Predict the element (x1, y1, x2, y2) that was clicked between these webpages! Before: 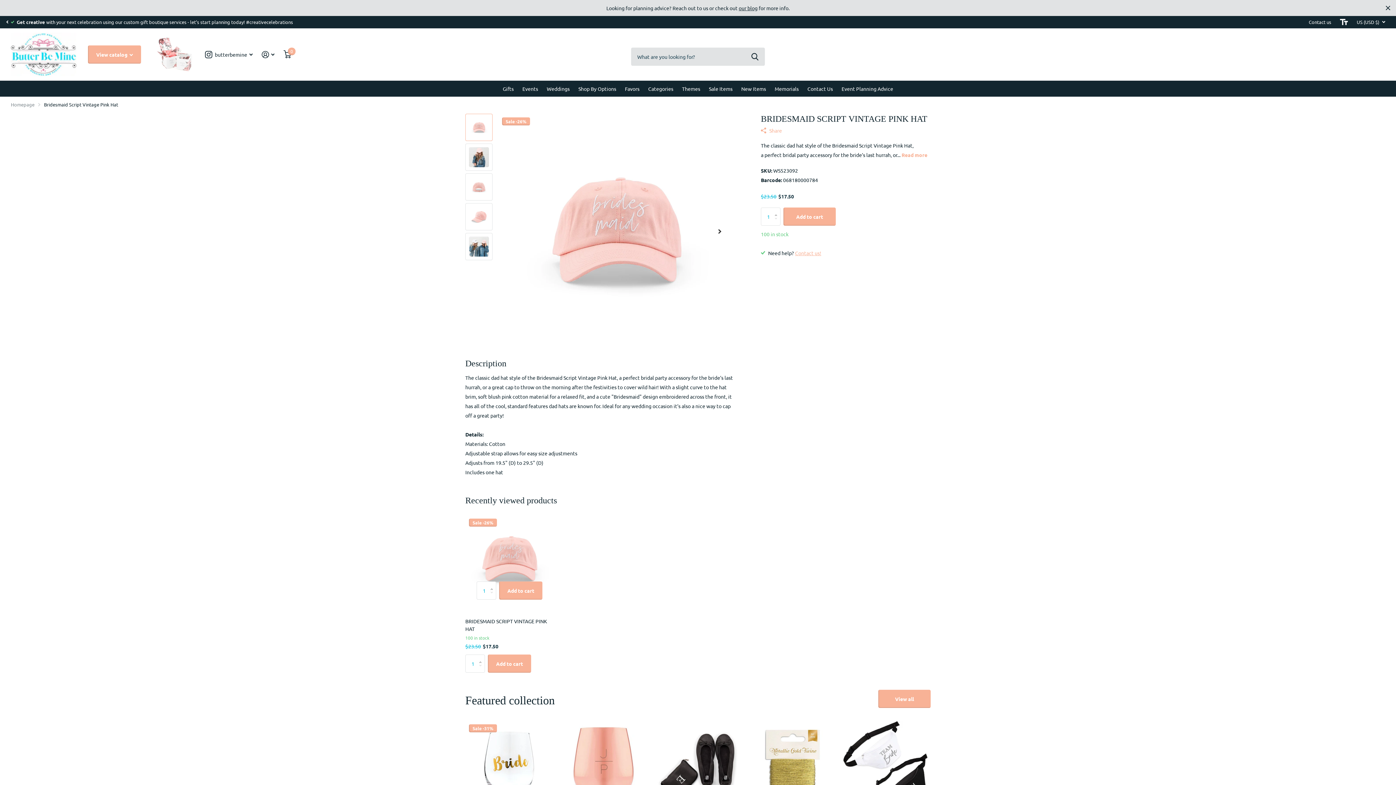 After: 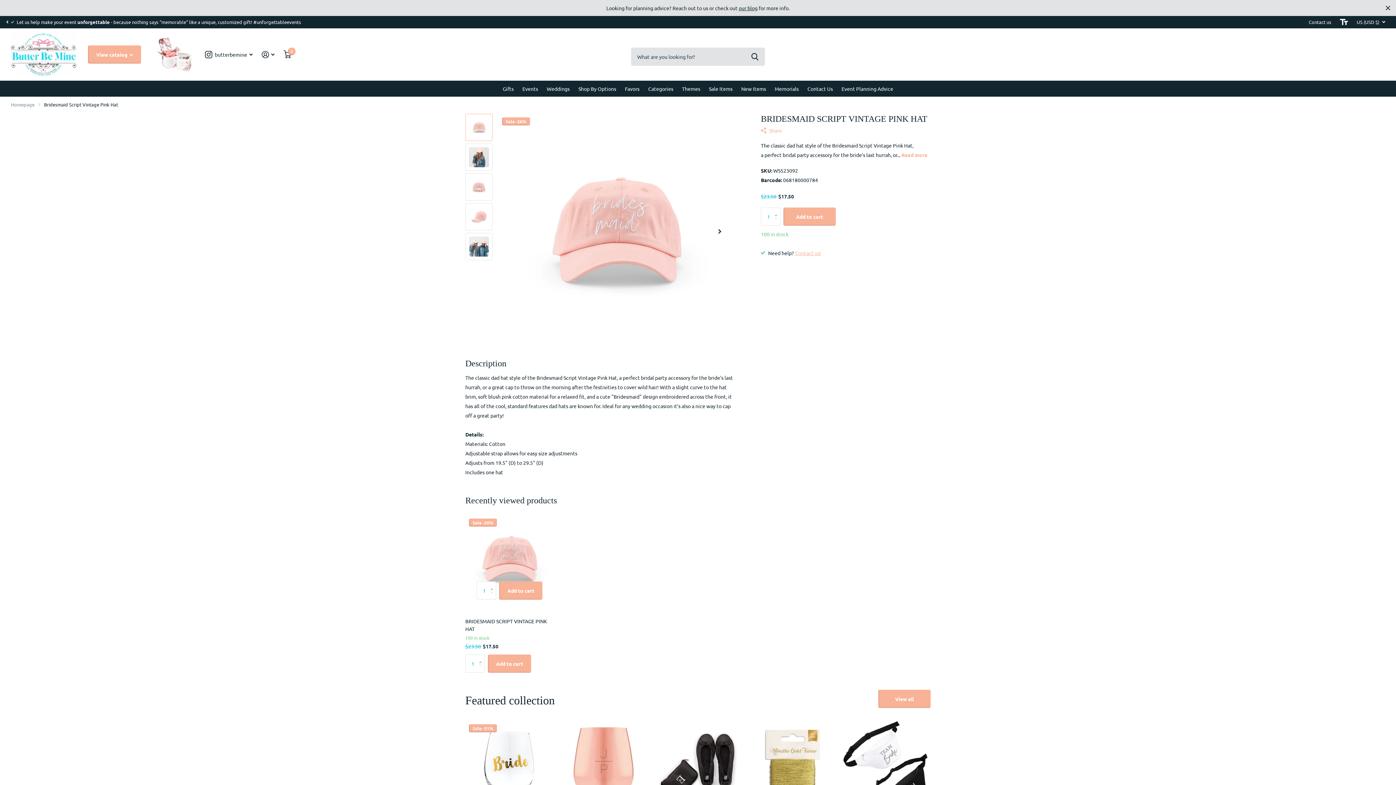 Action: label: BRIDESMAID SCRIPT VINTAGE PINK HAT bbox: (465, 617, 553, 632)